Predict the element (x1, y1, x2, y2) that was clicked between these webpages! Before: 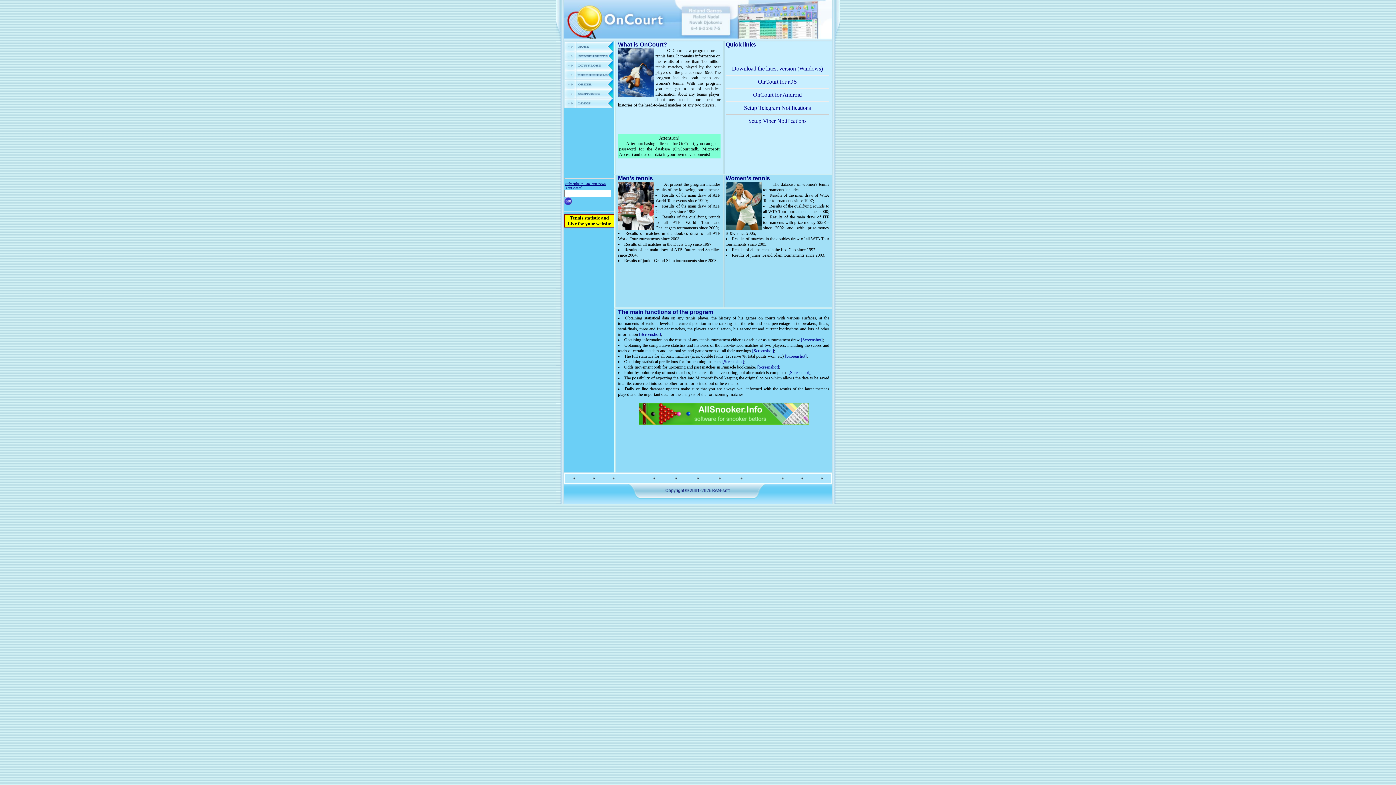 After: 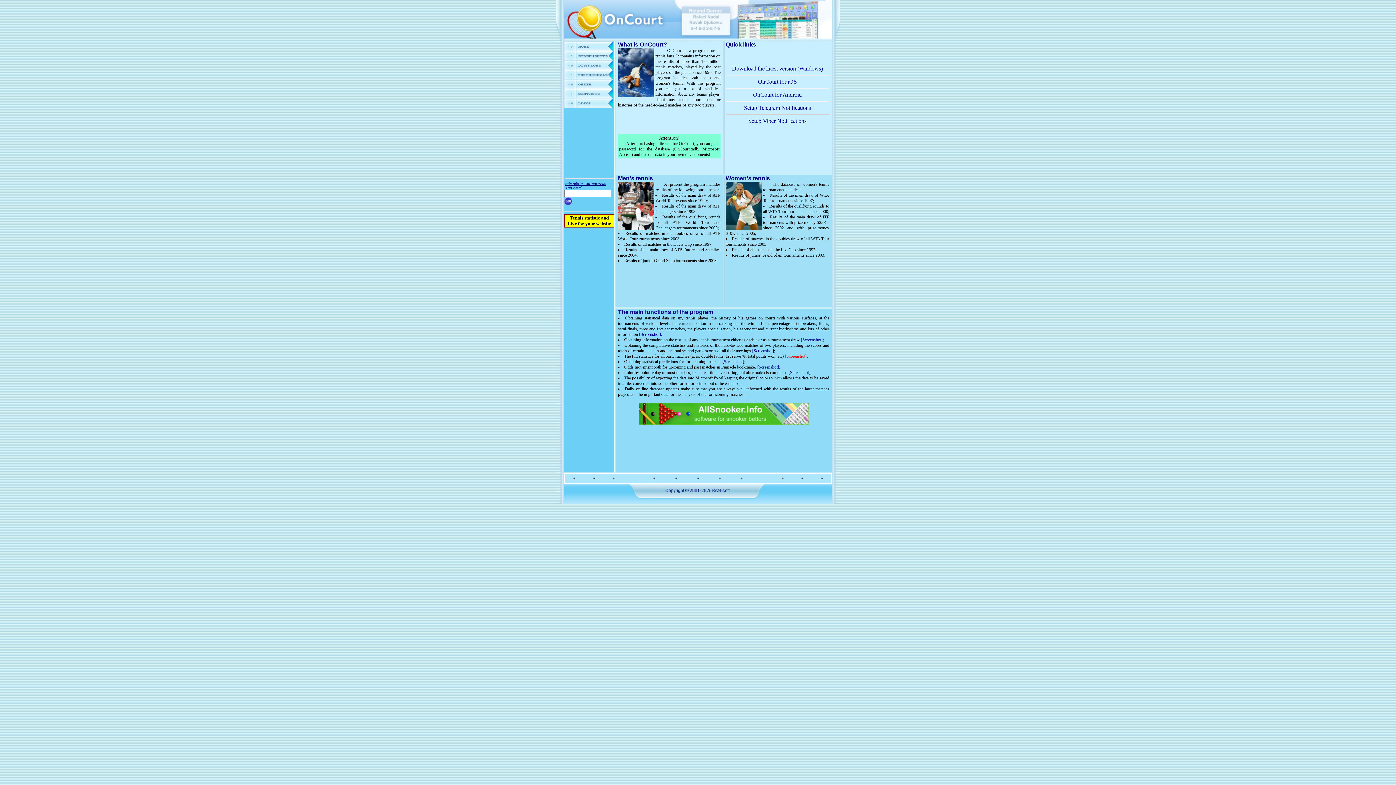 Action: bbox: (785, 353, 806, 358) label: [Screenshot]